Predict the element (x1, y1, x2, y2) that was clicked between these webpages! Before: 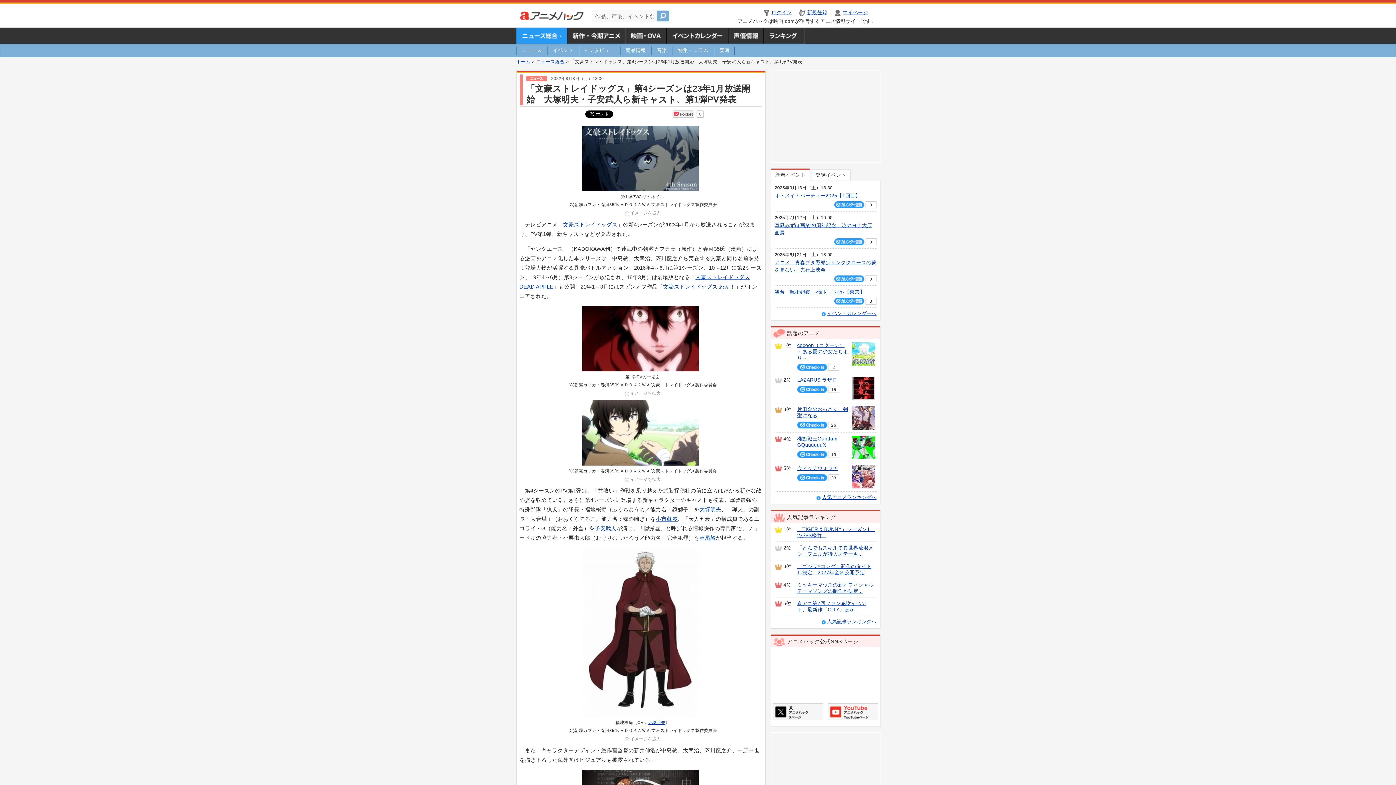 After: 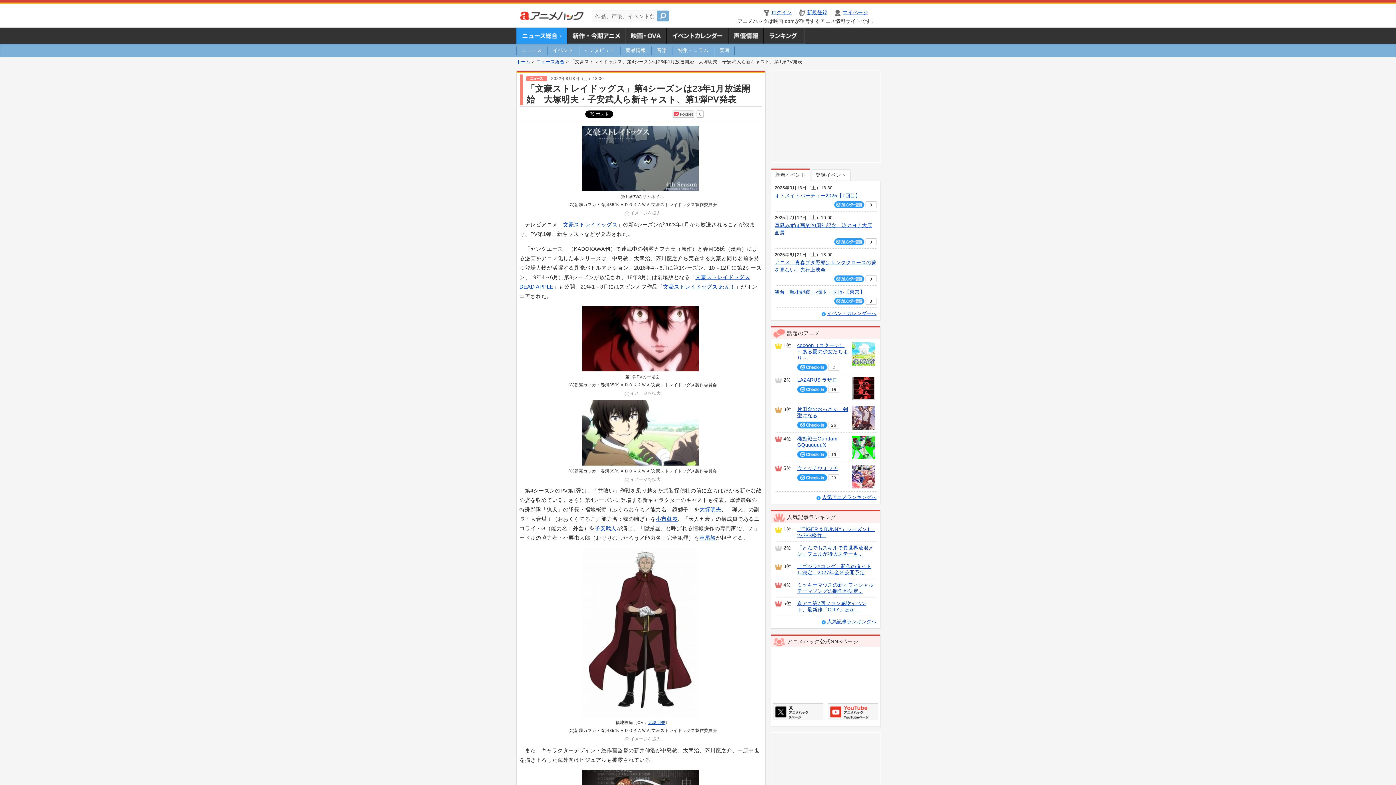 Action: bbox: (834, 201, 864, 208)